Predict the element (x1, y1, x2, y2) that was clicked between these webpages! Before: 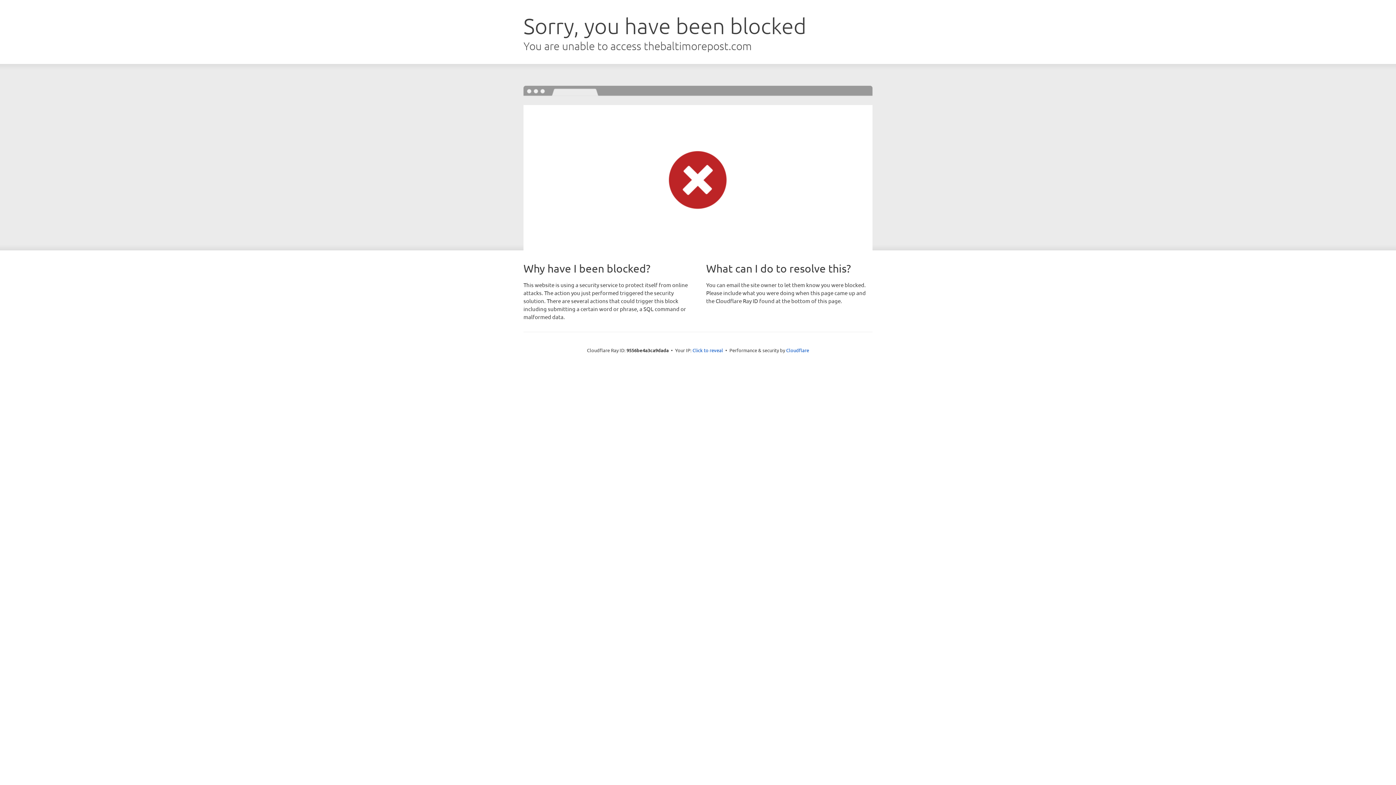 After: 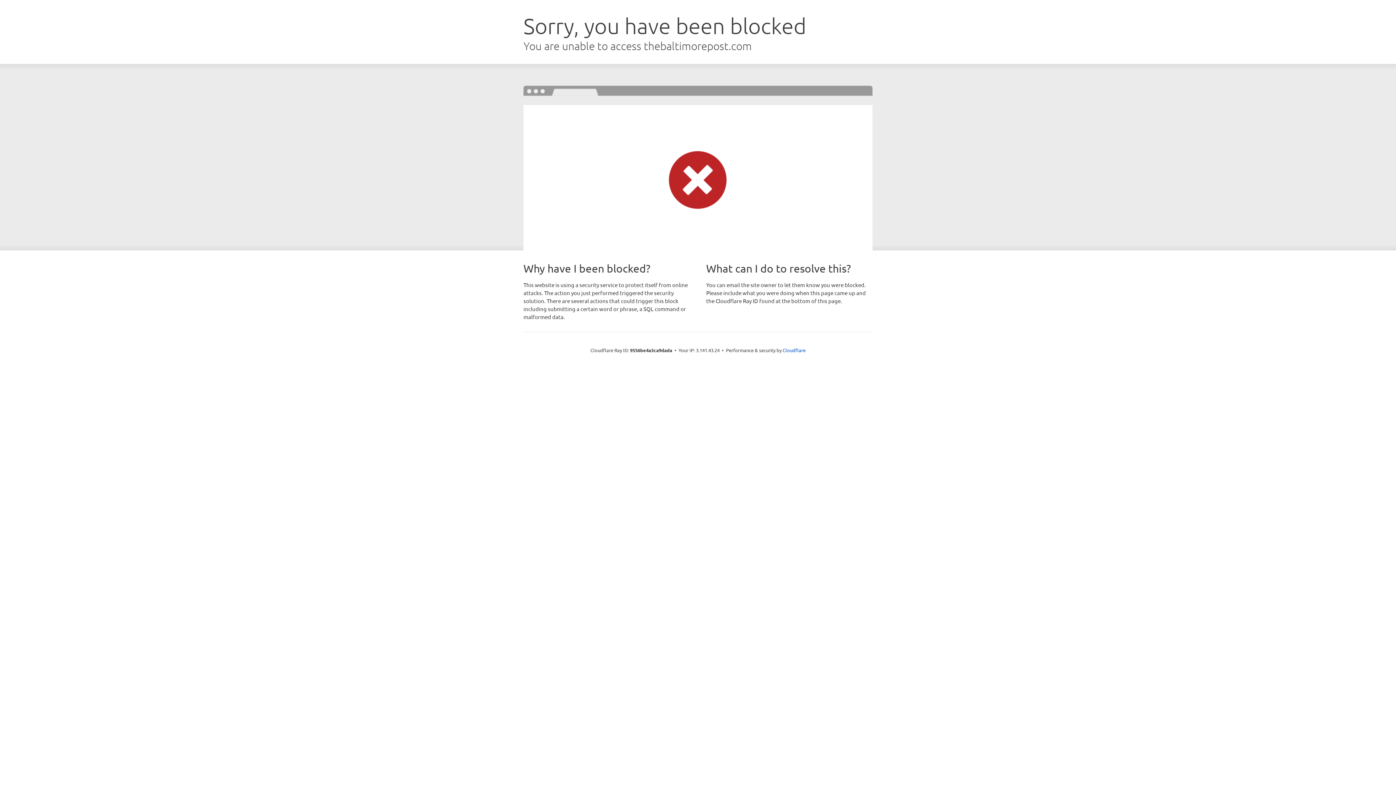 Action: label: Click to reveal bbox: (692, 346, 723, 353)